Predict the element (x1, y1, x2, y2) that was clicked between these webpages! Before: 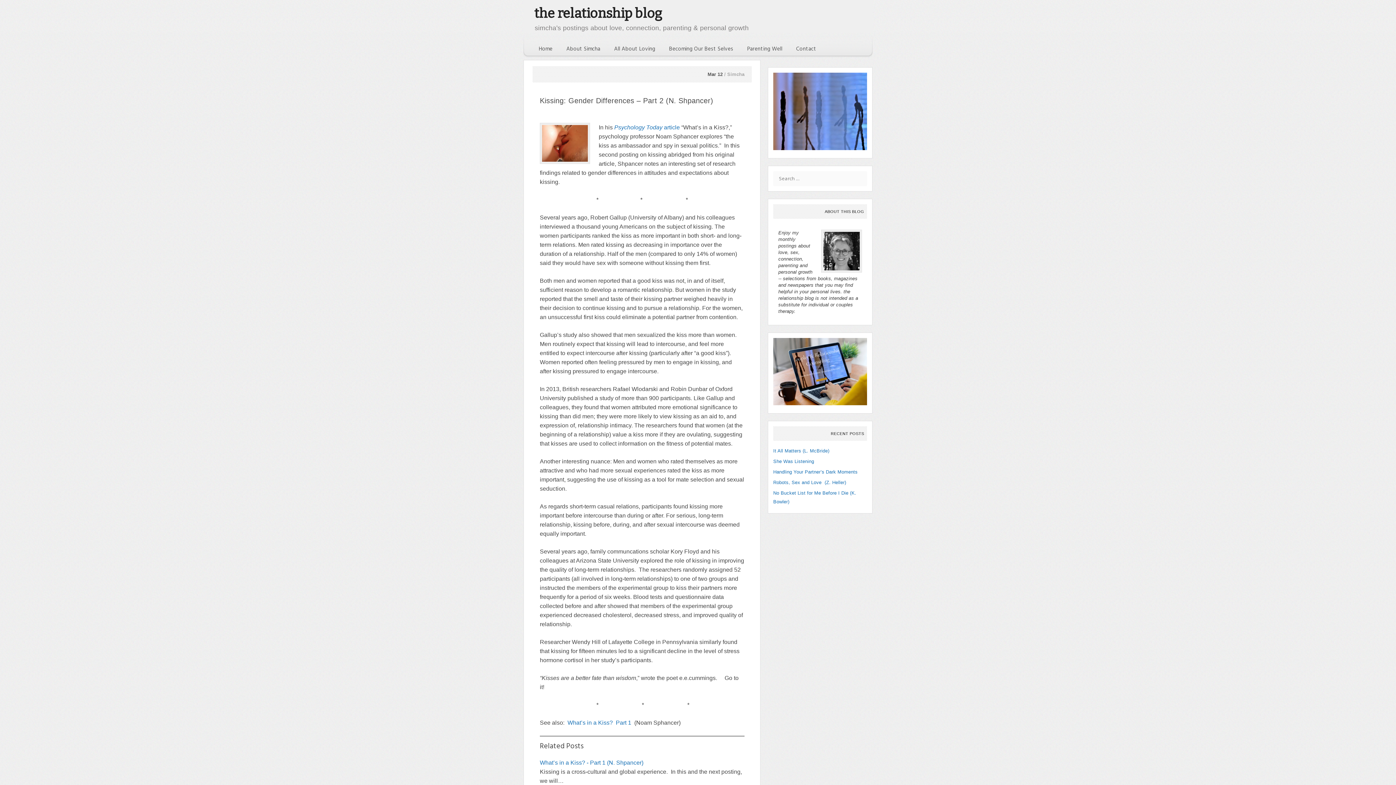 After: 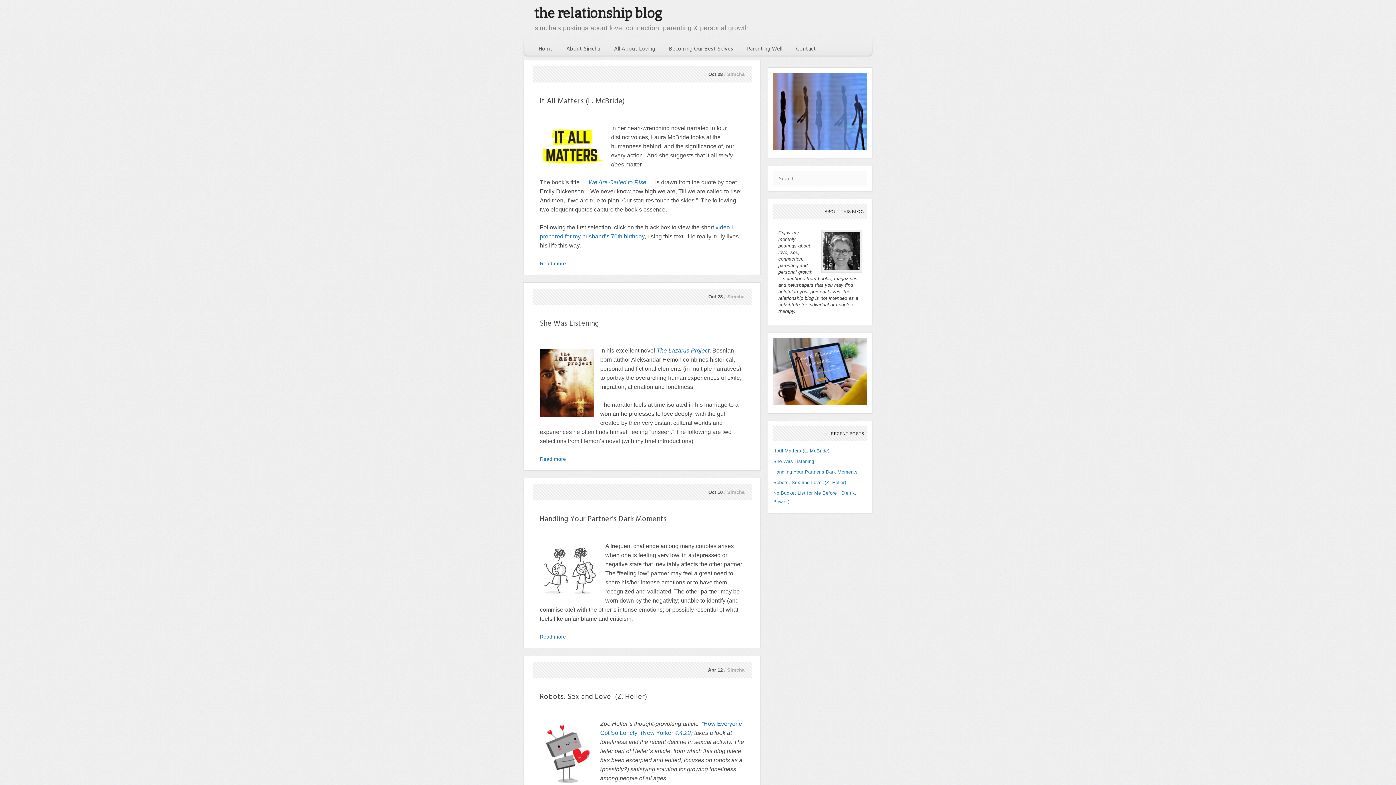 Action: label: All About Loving bbox: (609, 38, 664, 60)